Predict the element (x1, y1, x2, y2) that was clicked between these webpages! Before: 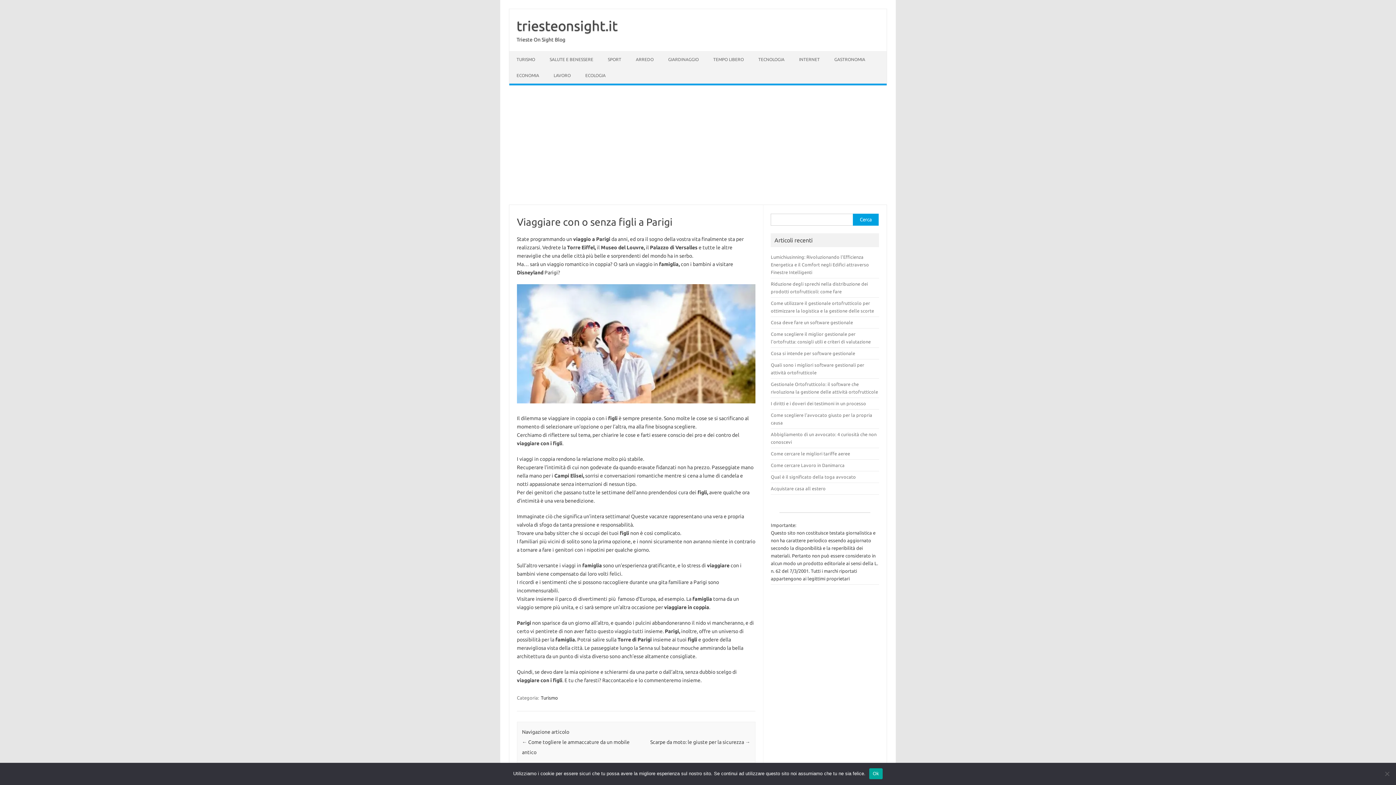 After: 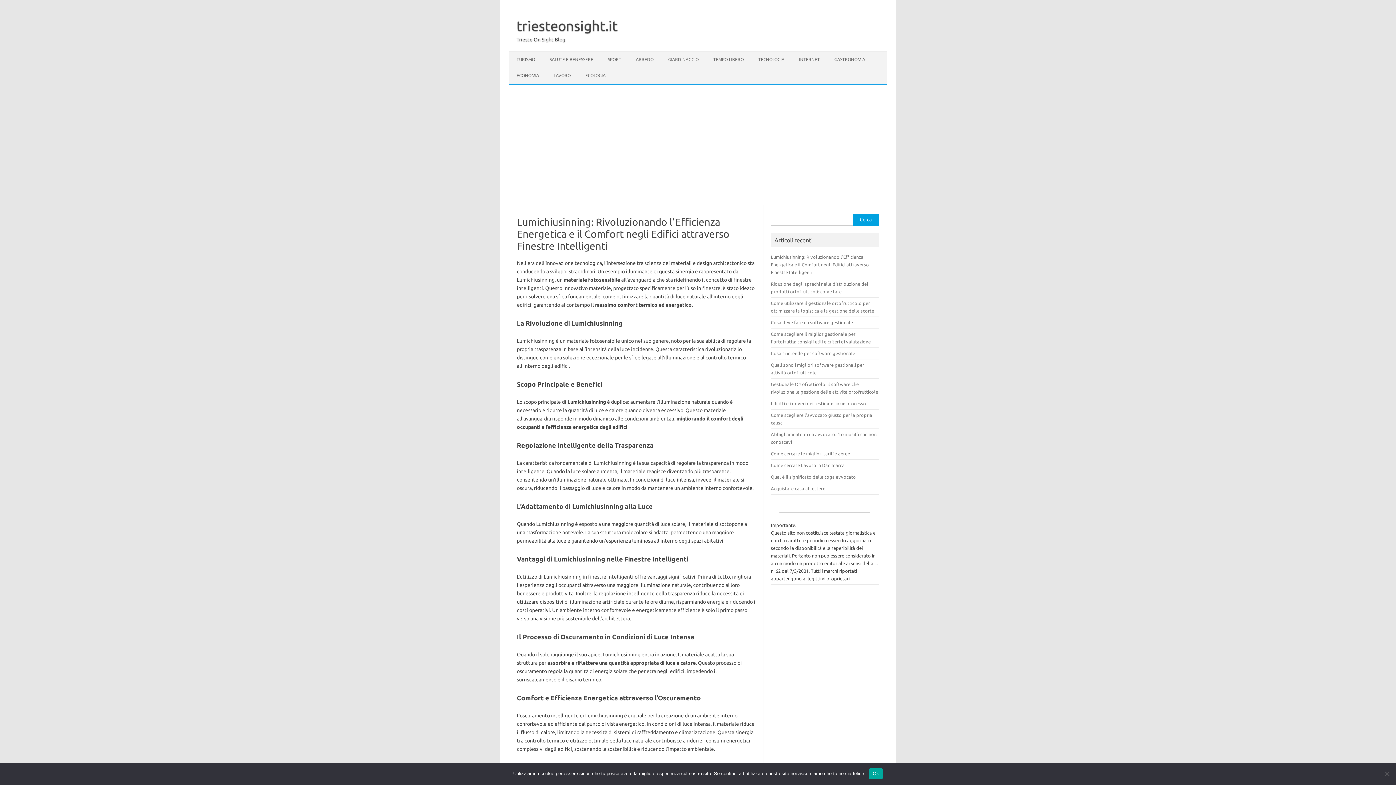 Action: bbox: (771, 254, 869, 274) label: Lumichiusinning: Rivoluzionando l’Efficienza Energetica e il Comfort negli Edifici attraverso Finestre Intelligenti